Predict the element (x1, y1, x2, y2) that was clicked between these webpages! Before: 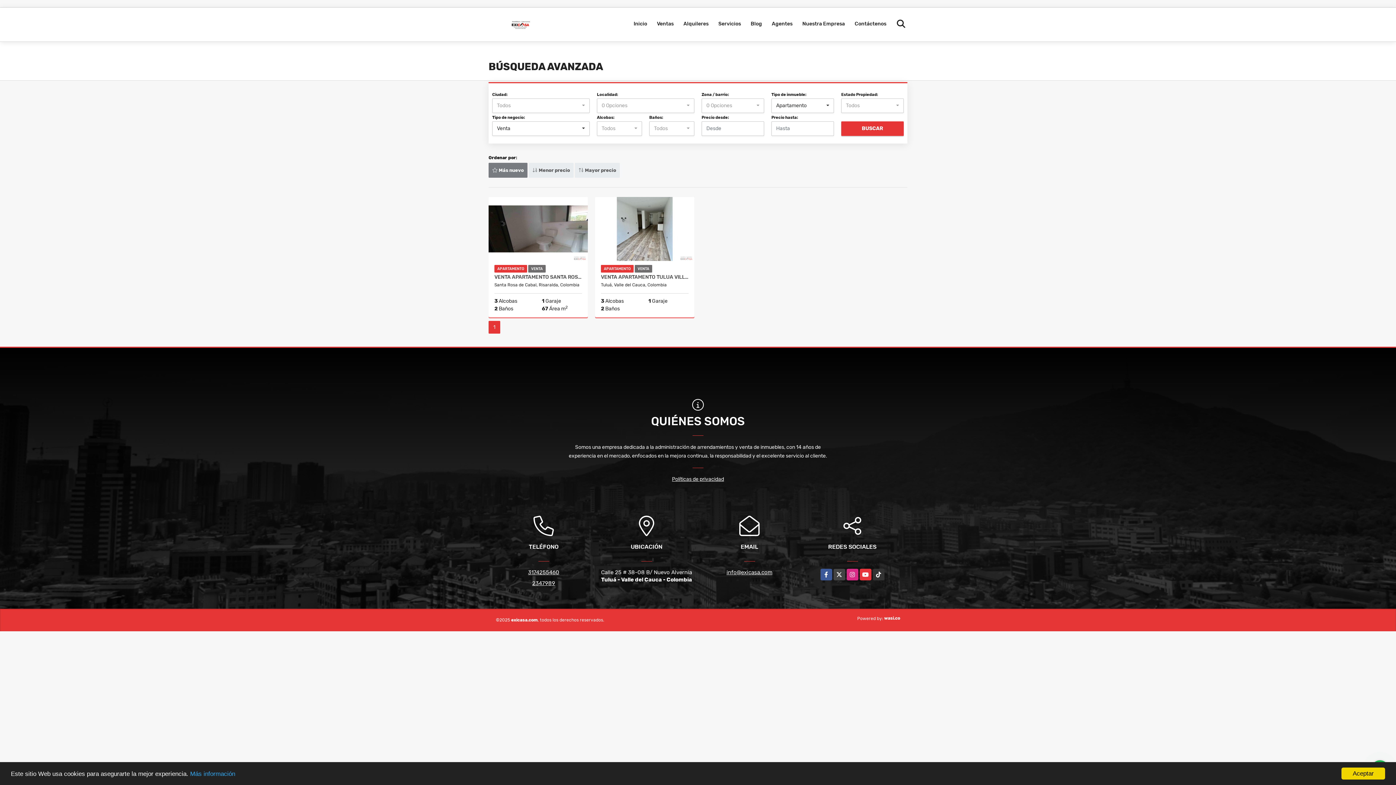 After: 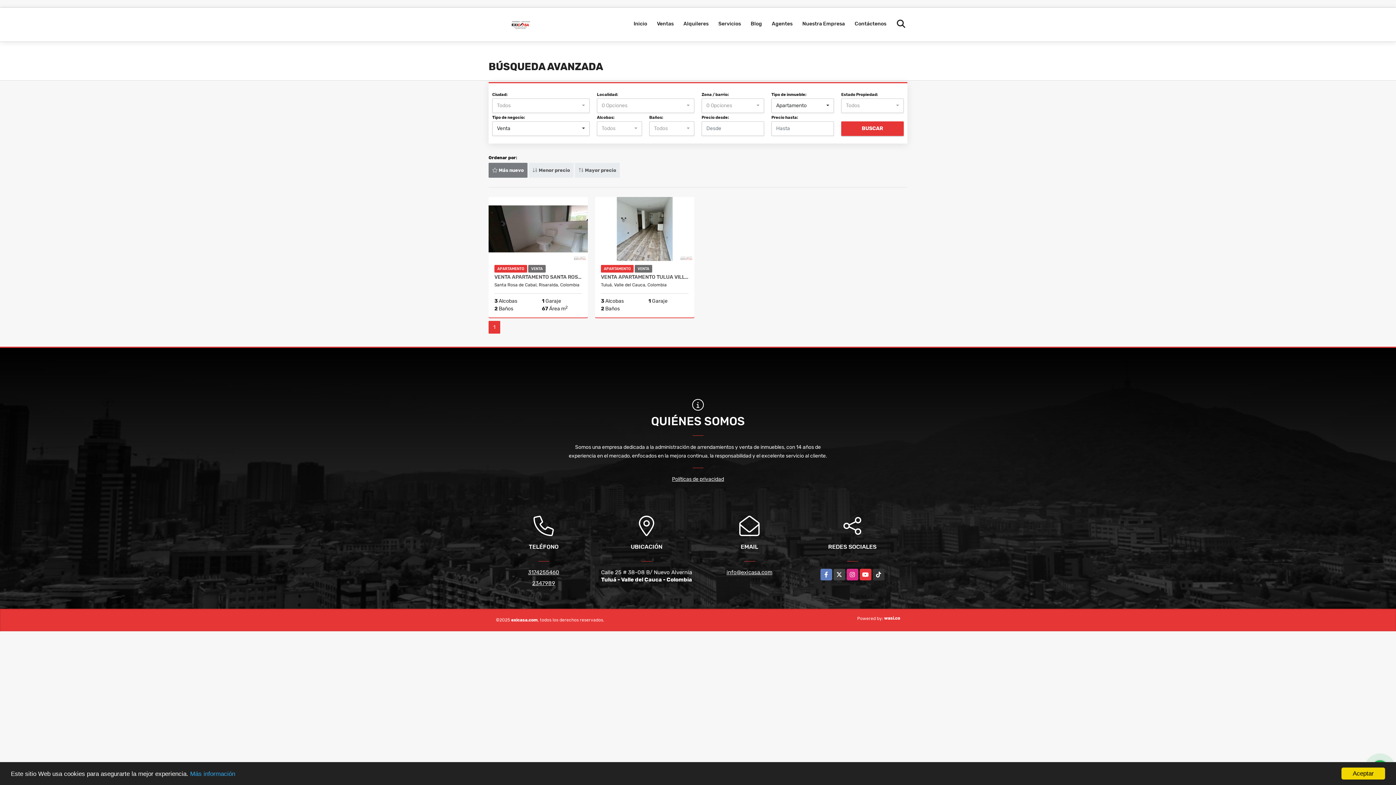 Action: label: Facebook bbox: (820, 569, 832, 580)